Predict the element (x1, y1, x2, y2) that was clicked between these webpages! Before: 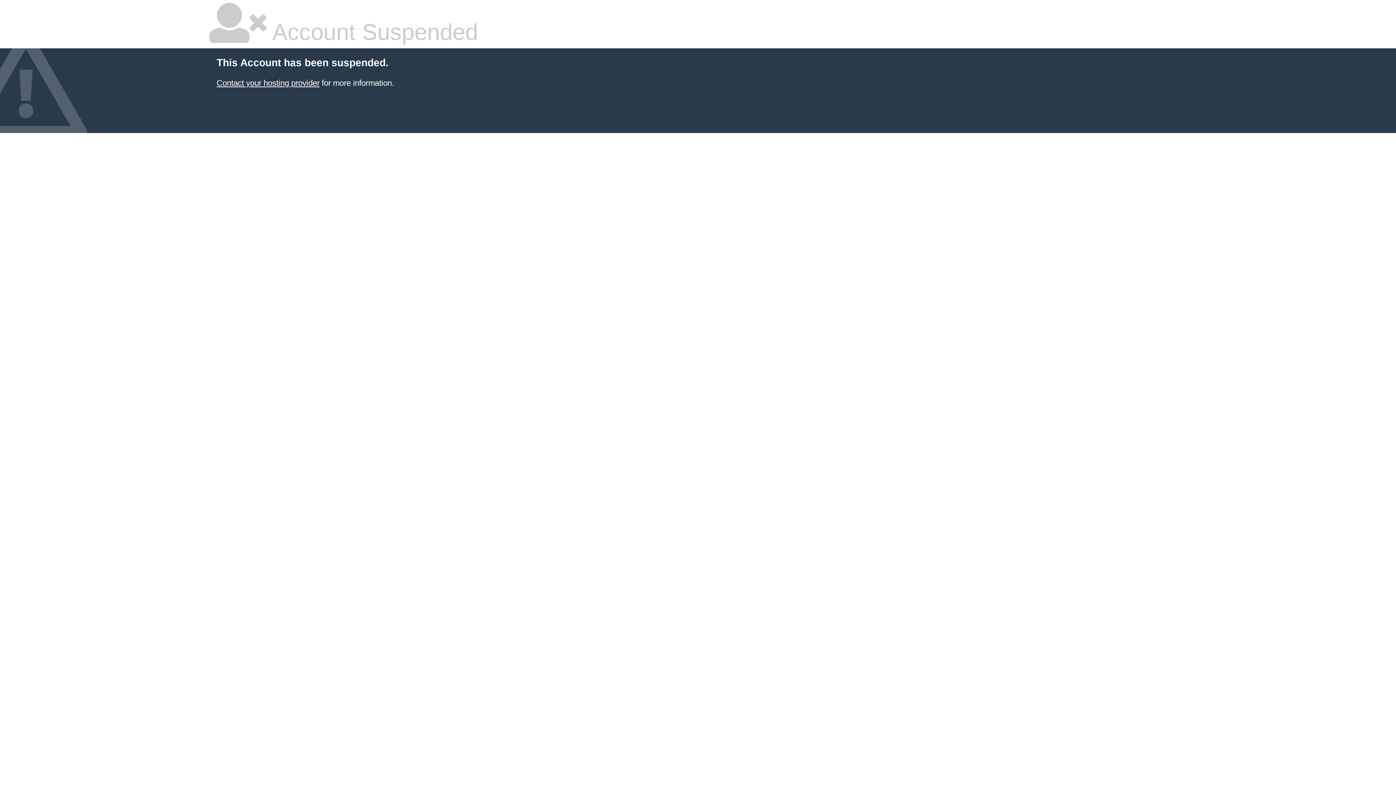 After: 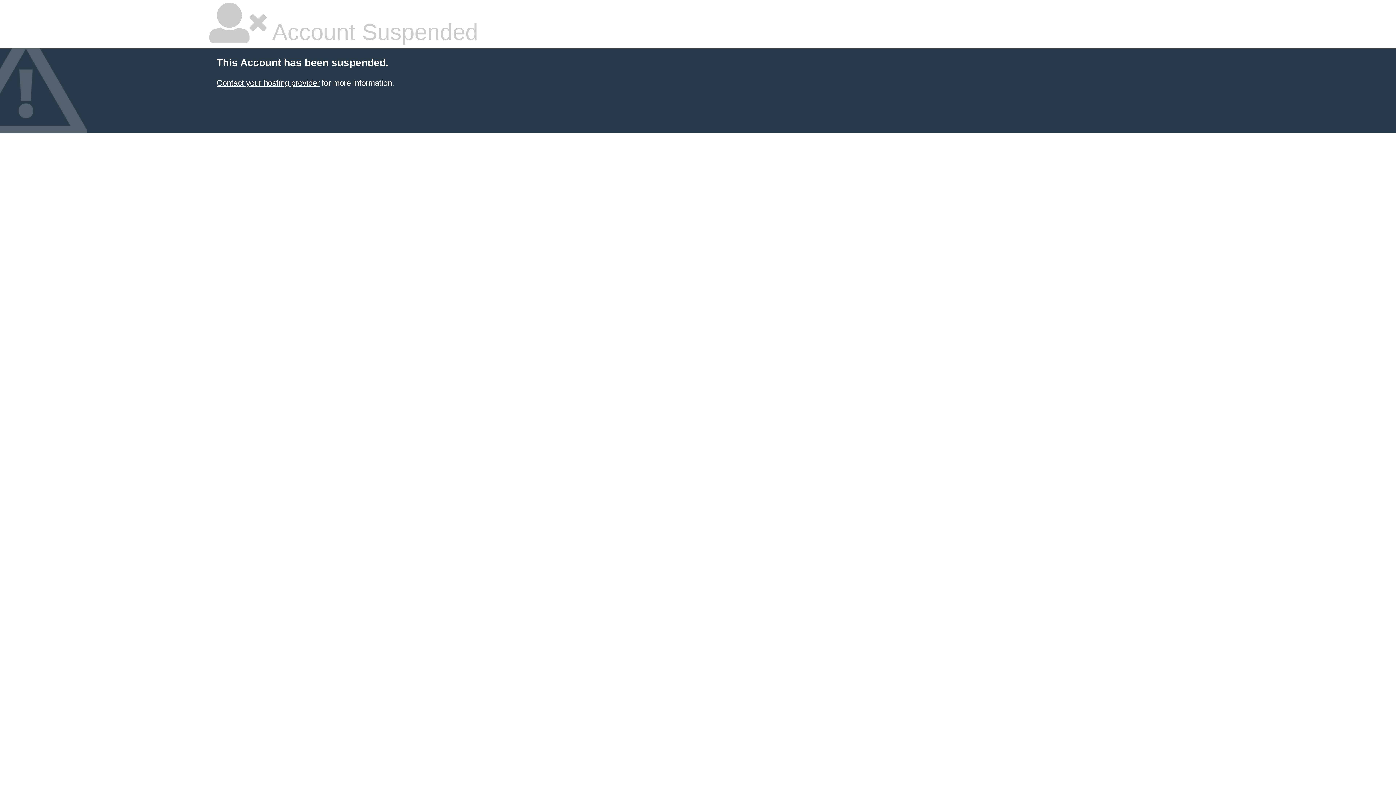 Action: bbox: (216, 78, 319, 87) label: Contact your hosting provider